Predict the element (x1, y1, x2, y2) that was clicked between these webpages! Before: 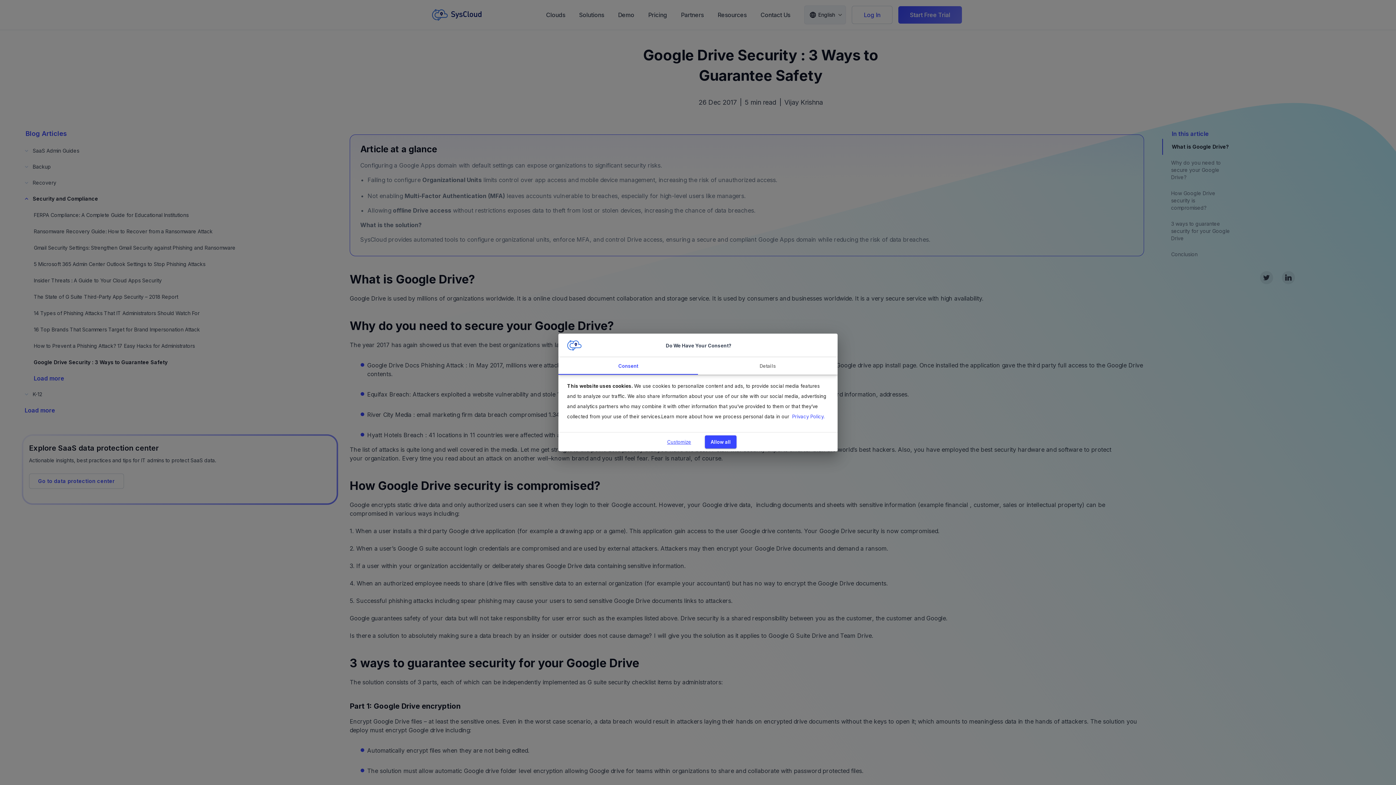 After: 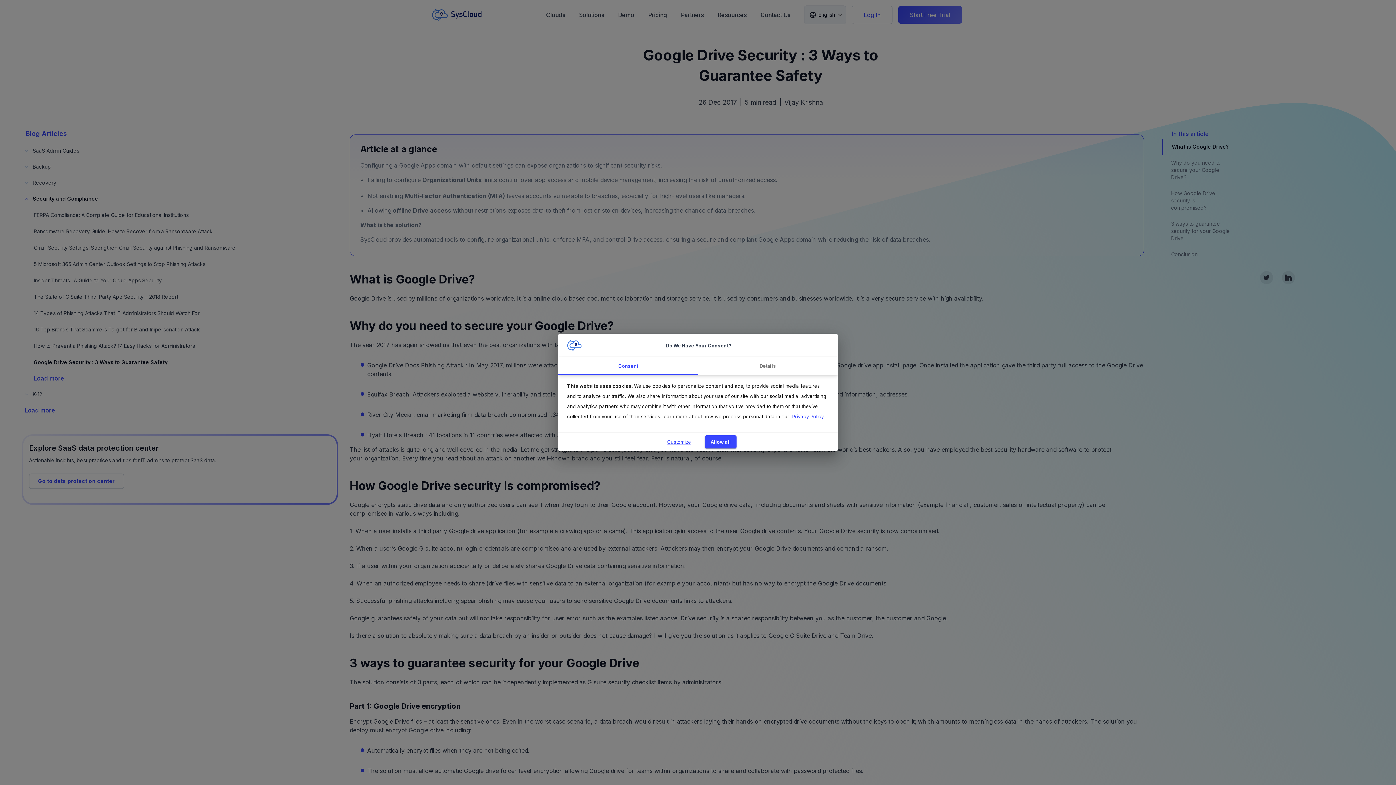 Action: label: Consent bbox: (558, 357, 698, 374)